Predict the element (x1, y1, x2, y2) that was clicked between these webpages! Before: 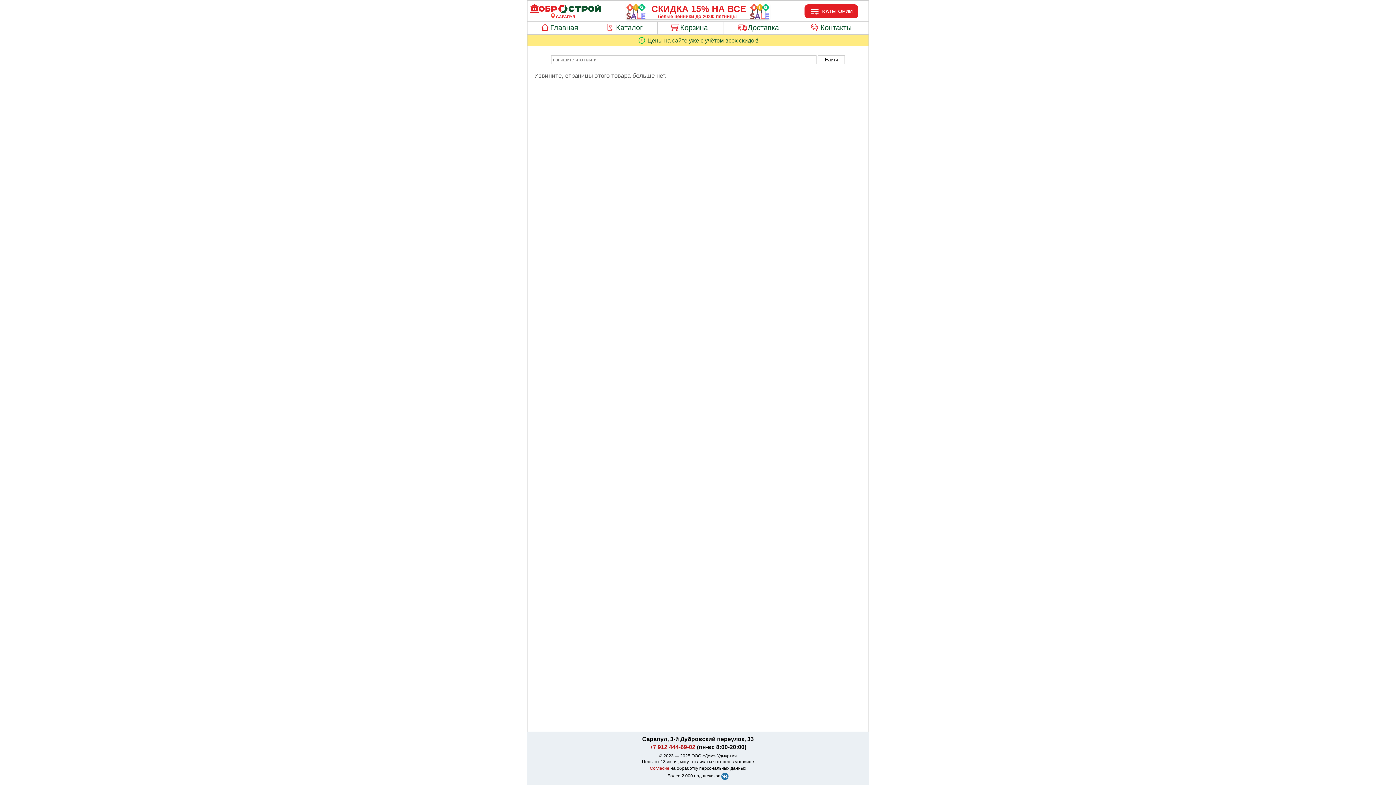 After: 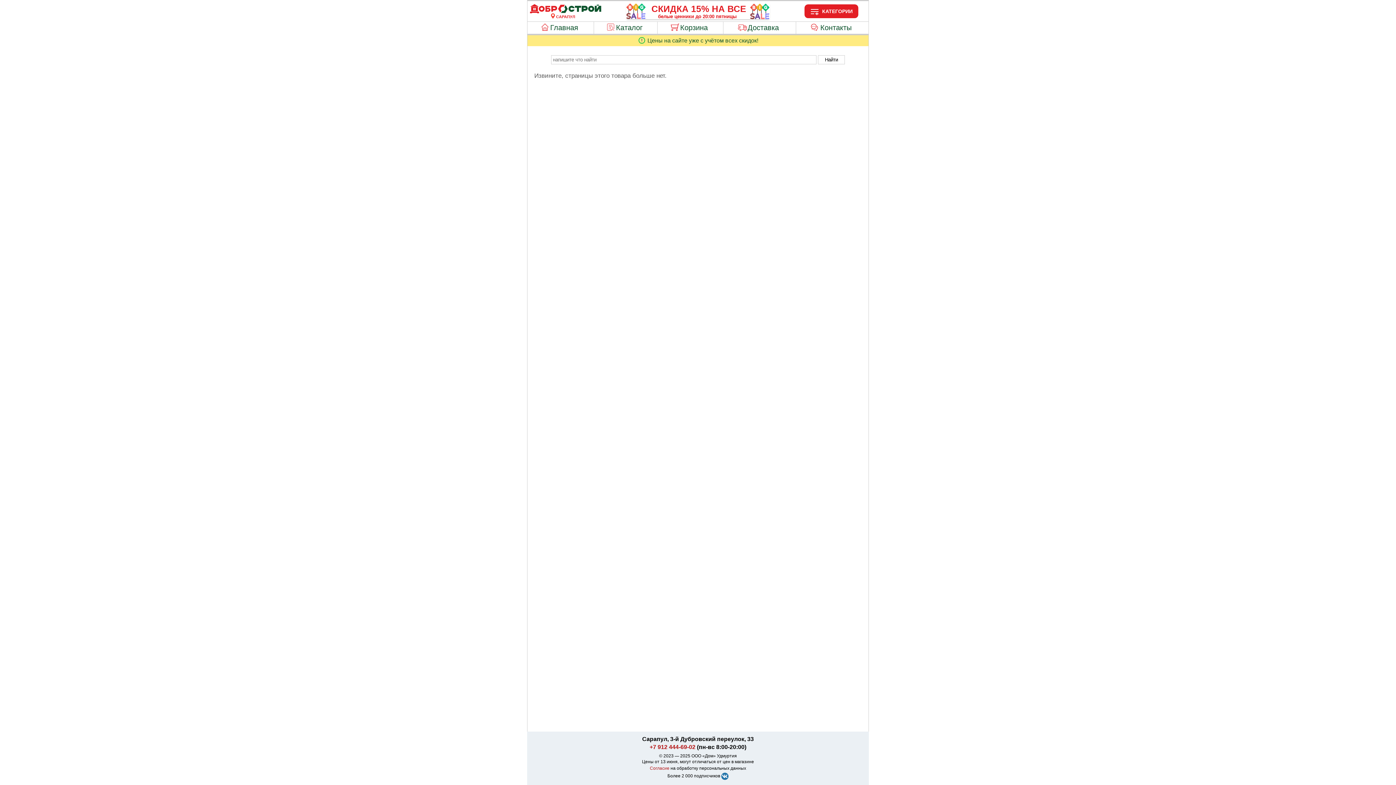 Action: bbox: (650, 766, 669, 771) label: Согласие